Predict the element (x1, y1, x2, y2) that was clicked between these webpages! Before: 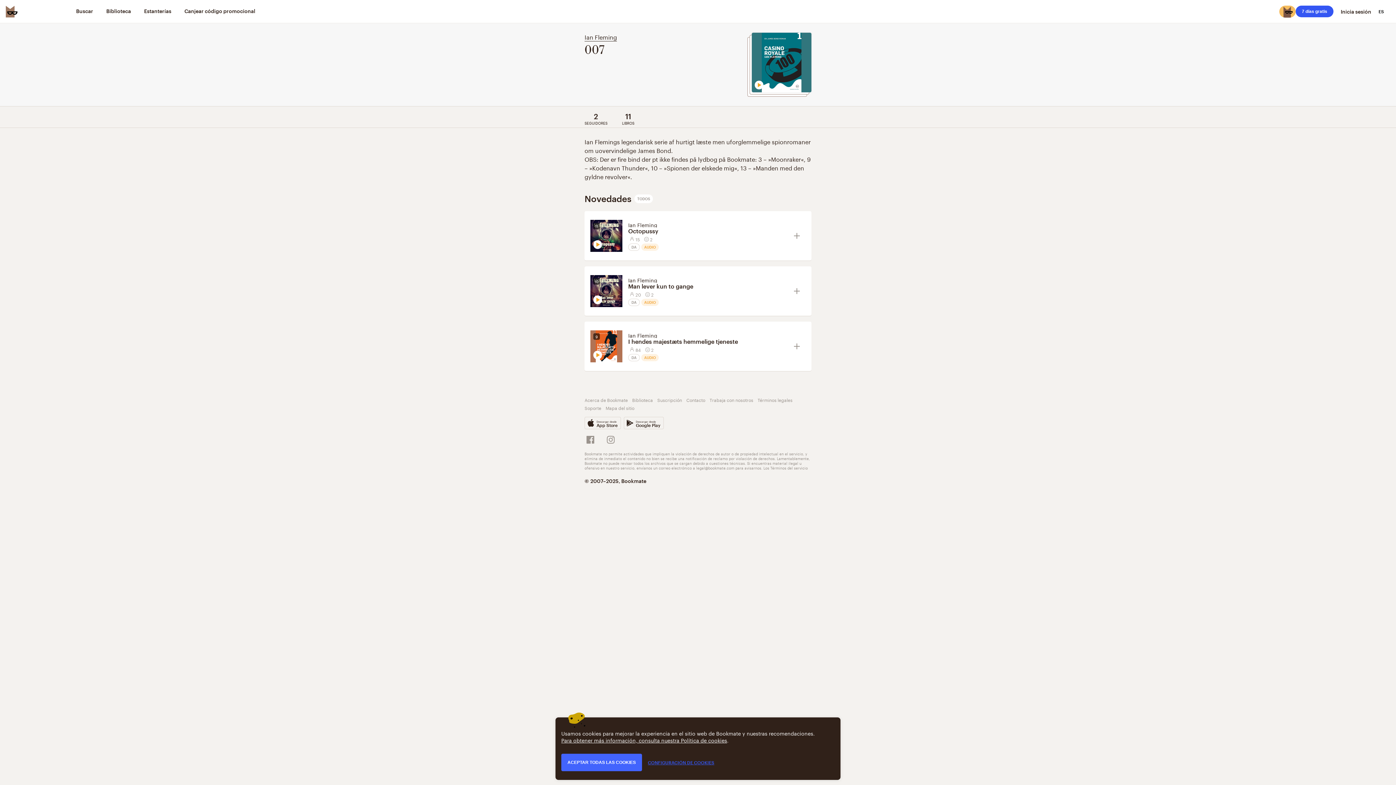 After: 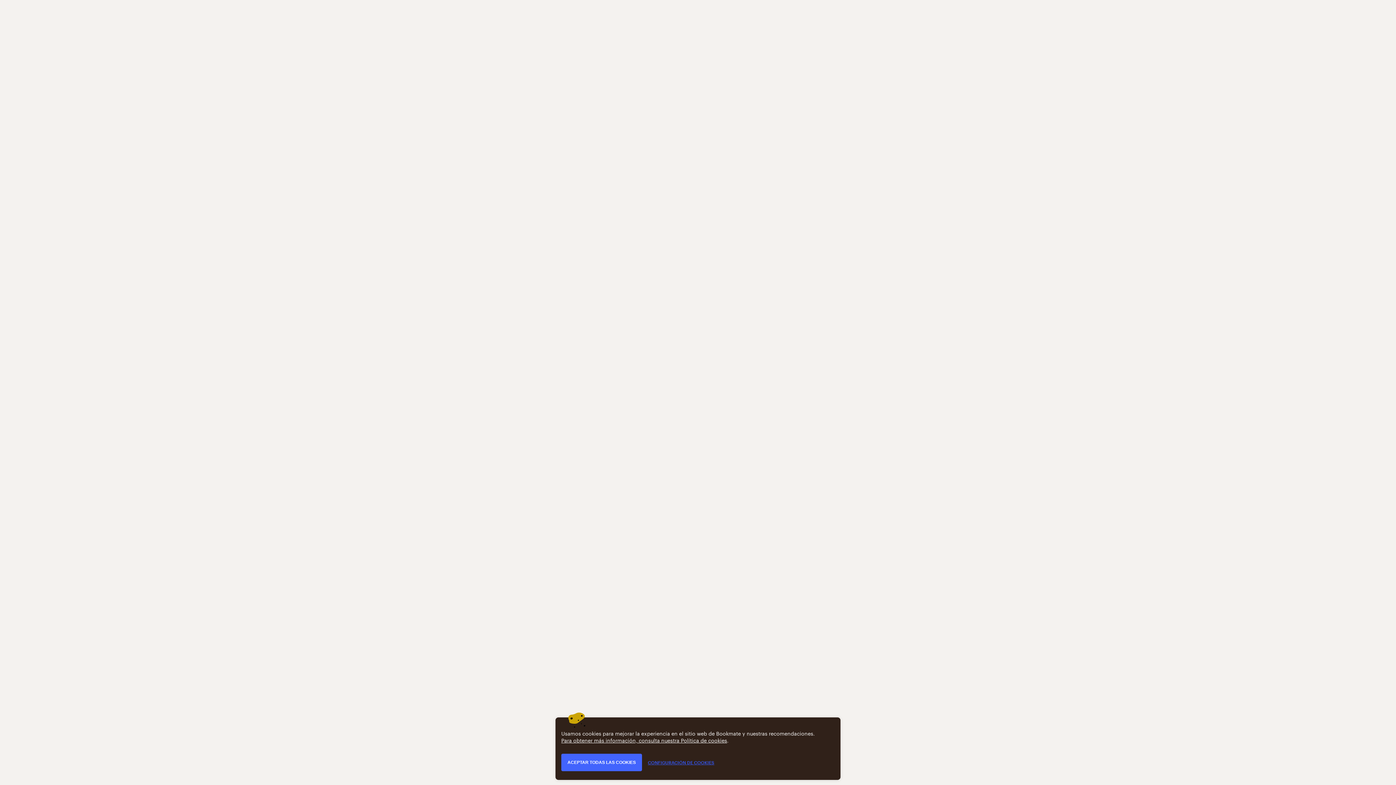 Action: bbox: (628, 338, 788, 345) label: I hendes majestæts hemmelige tjeneste